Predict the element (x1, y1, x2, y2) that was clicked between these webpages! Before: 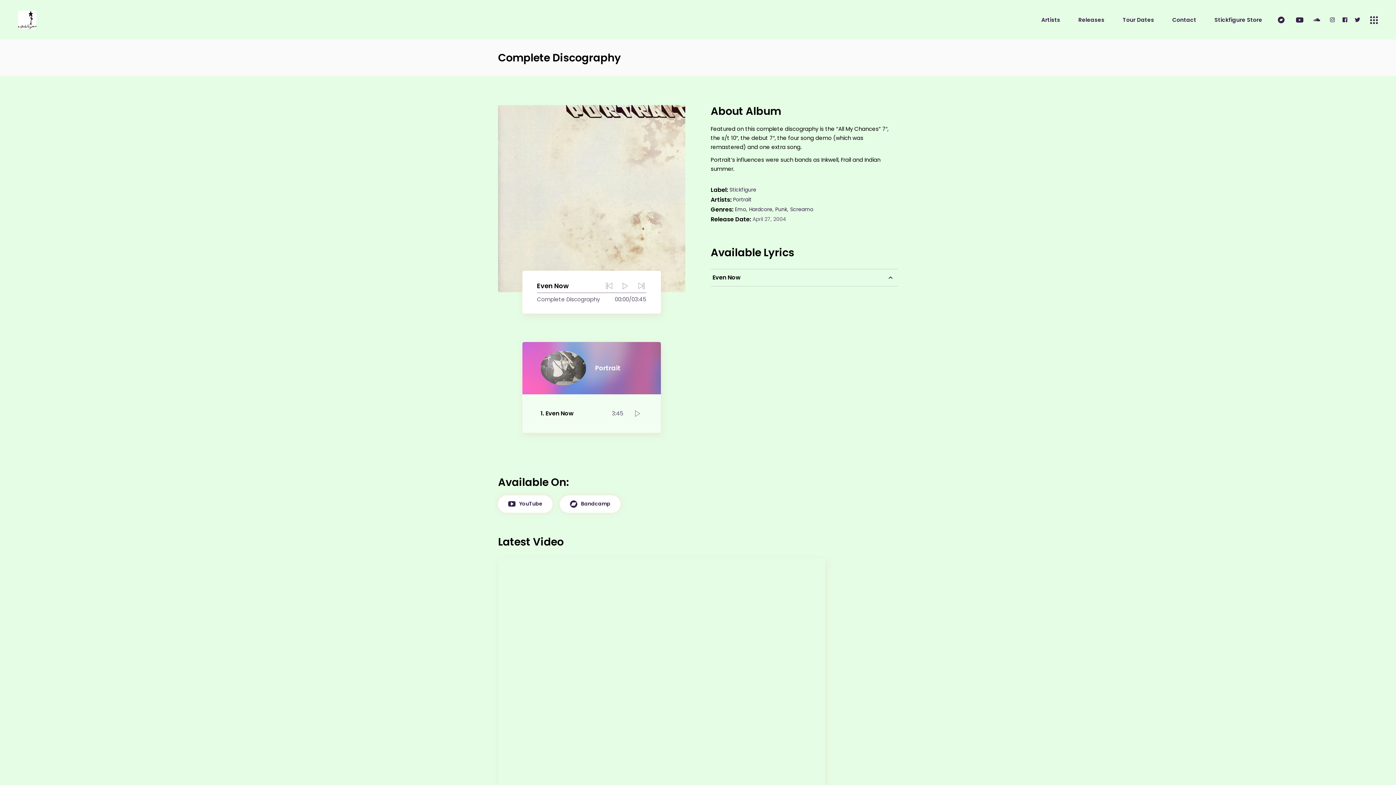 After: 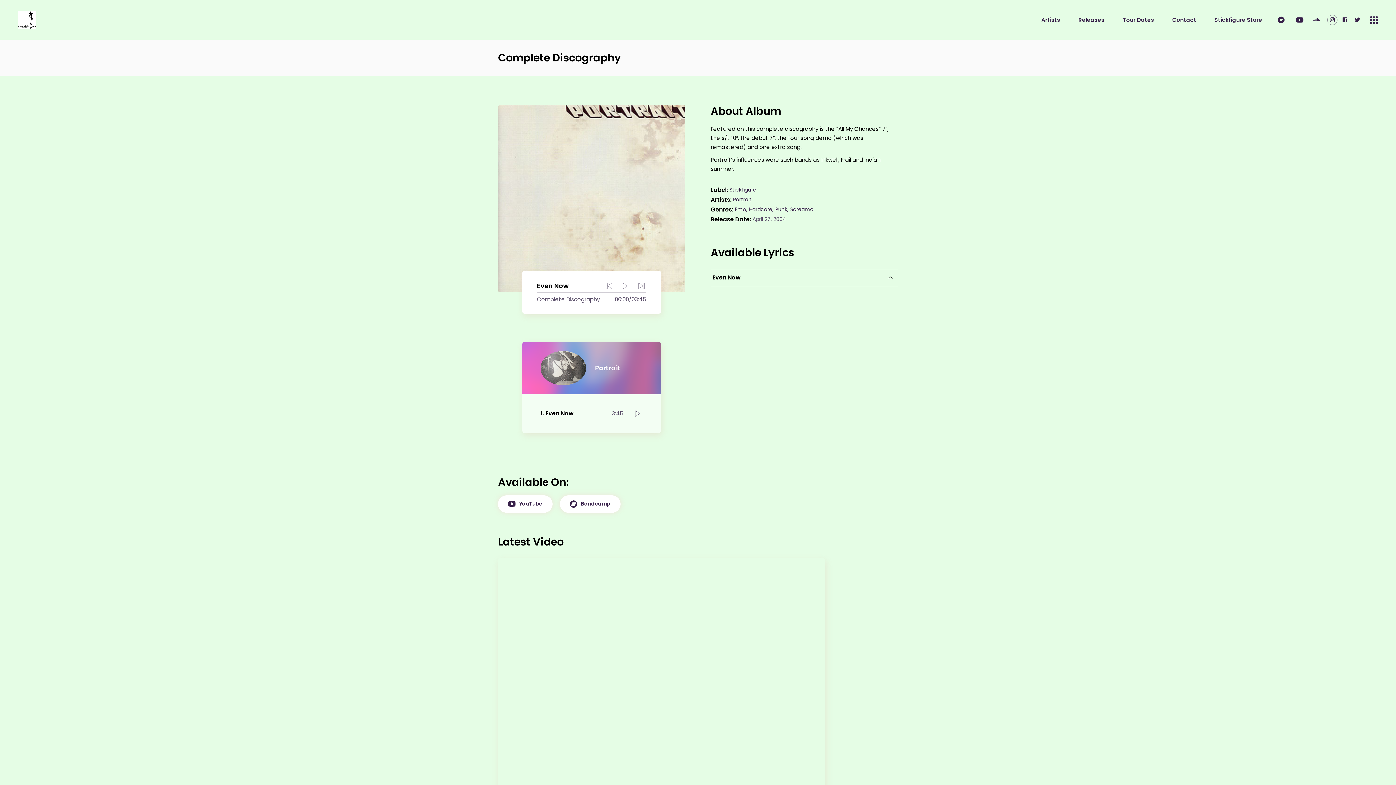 Action: bbox: (1327, 14, 1338, 25)